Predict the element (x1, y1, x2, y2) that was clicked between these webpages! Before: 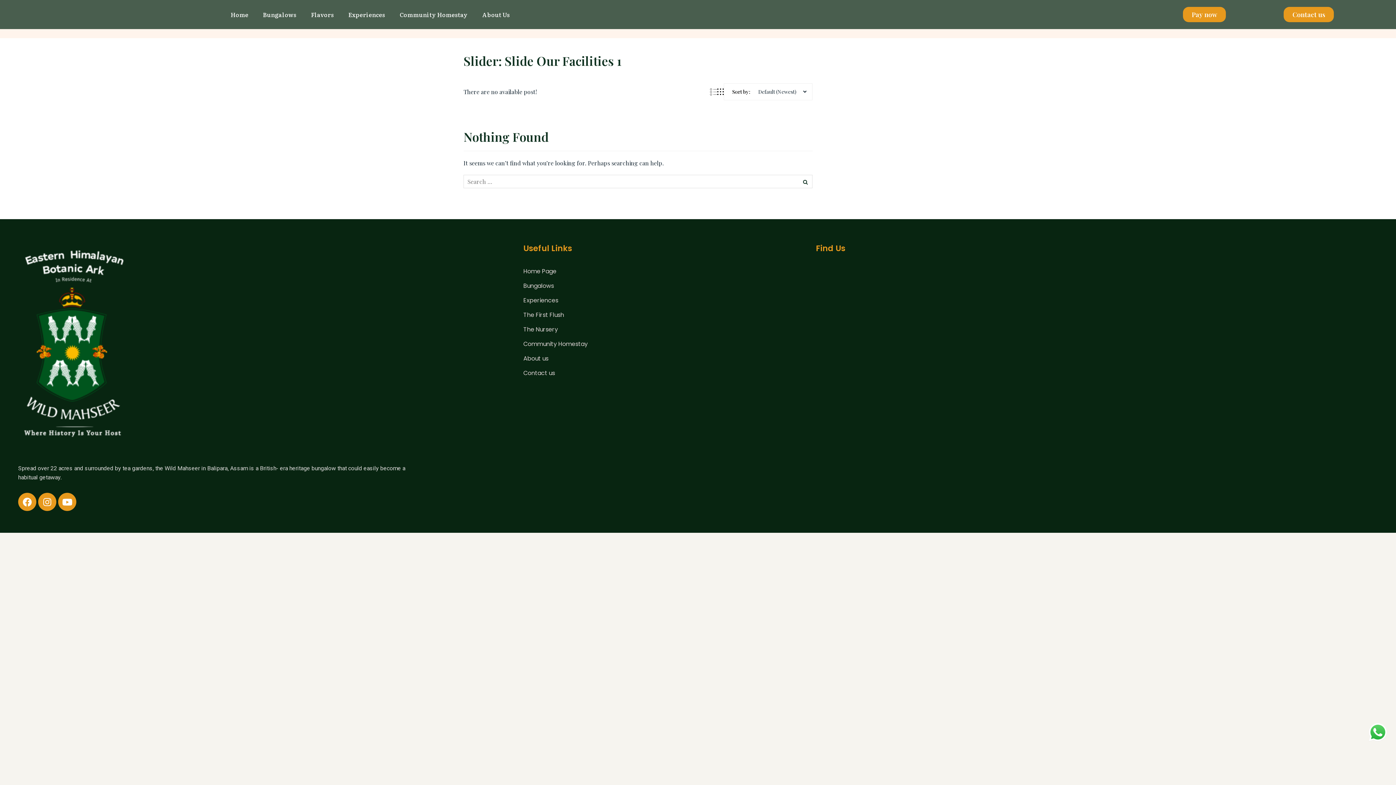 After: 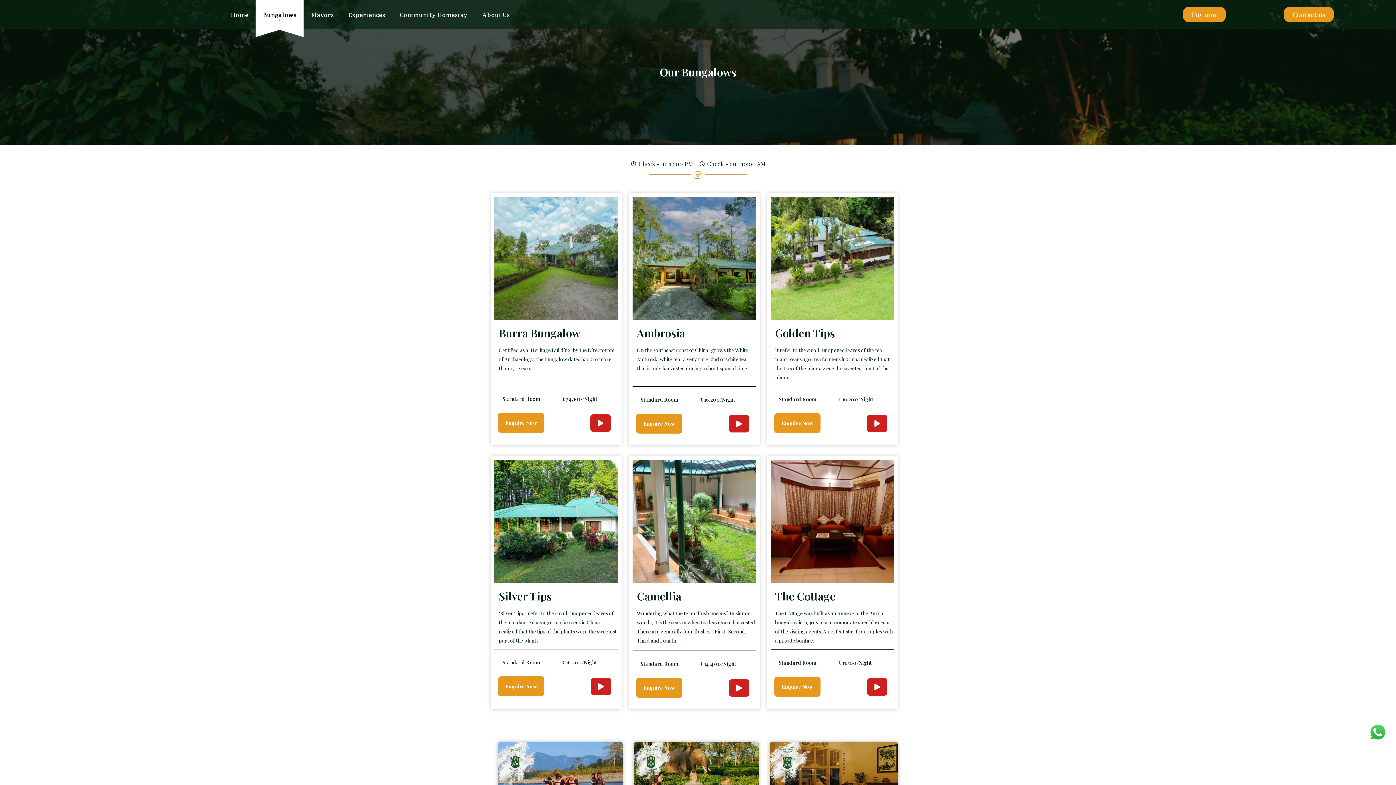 Action: label: Bungalows bbox: (255, 0, 303, 29)